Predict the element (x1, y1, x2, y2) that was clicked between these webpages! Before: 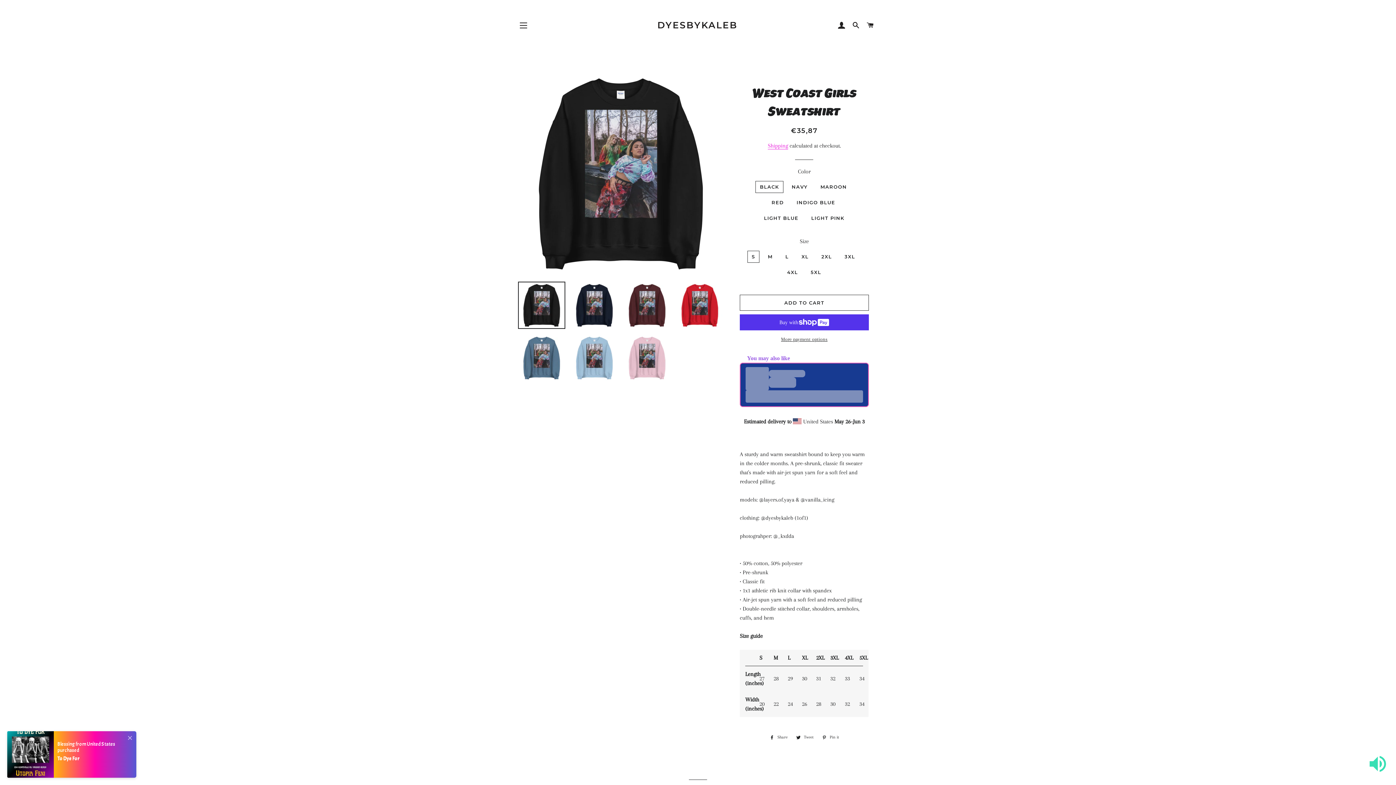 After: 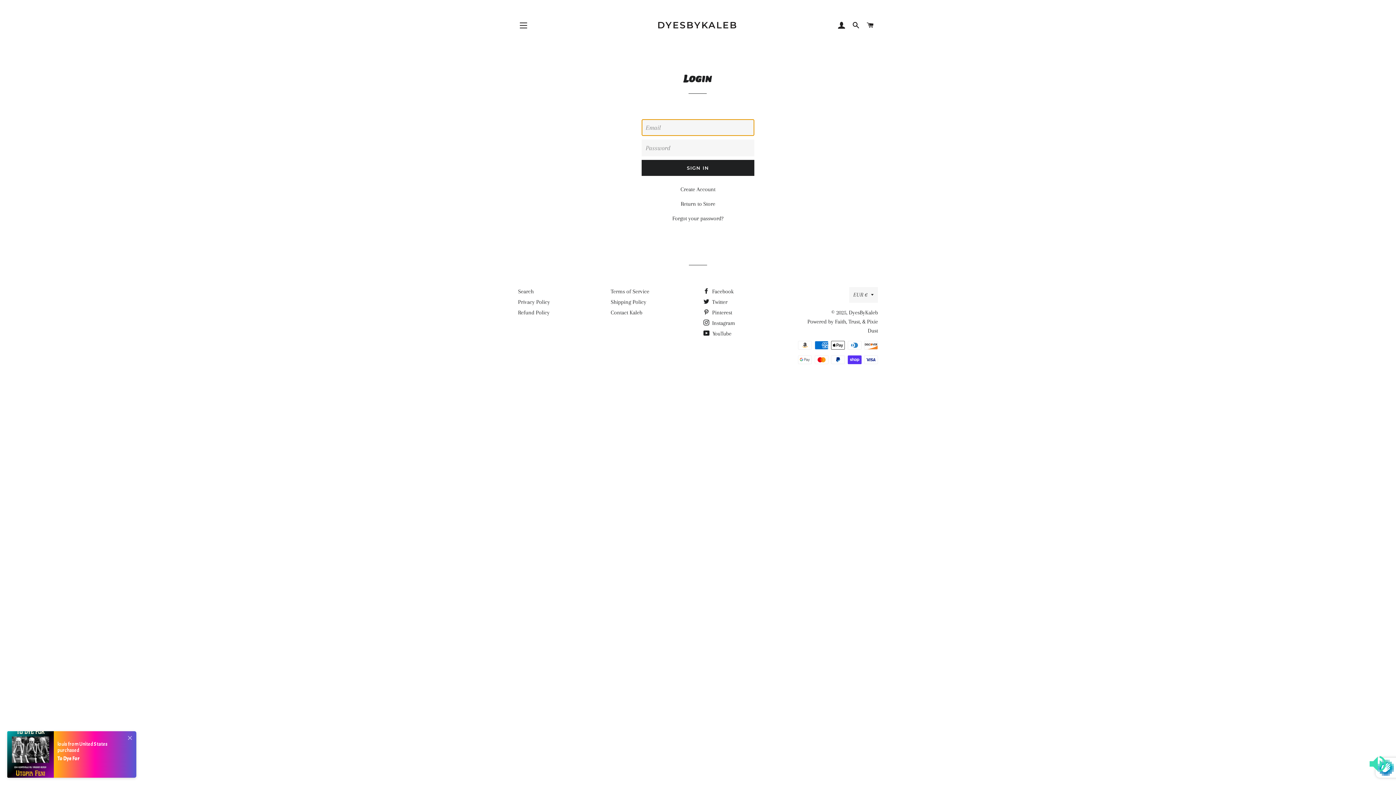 Action: bbox: (835, 14, 848, 36) label: LOG IN